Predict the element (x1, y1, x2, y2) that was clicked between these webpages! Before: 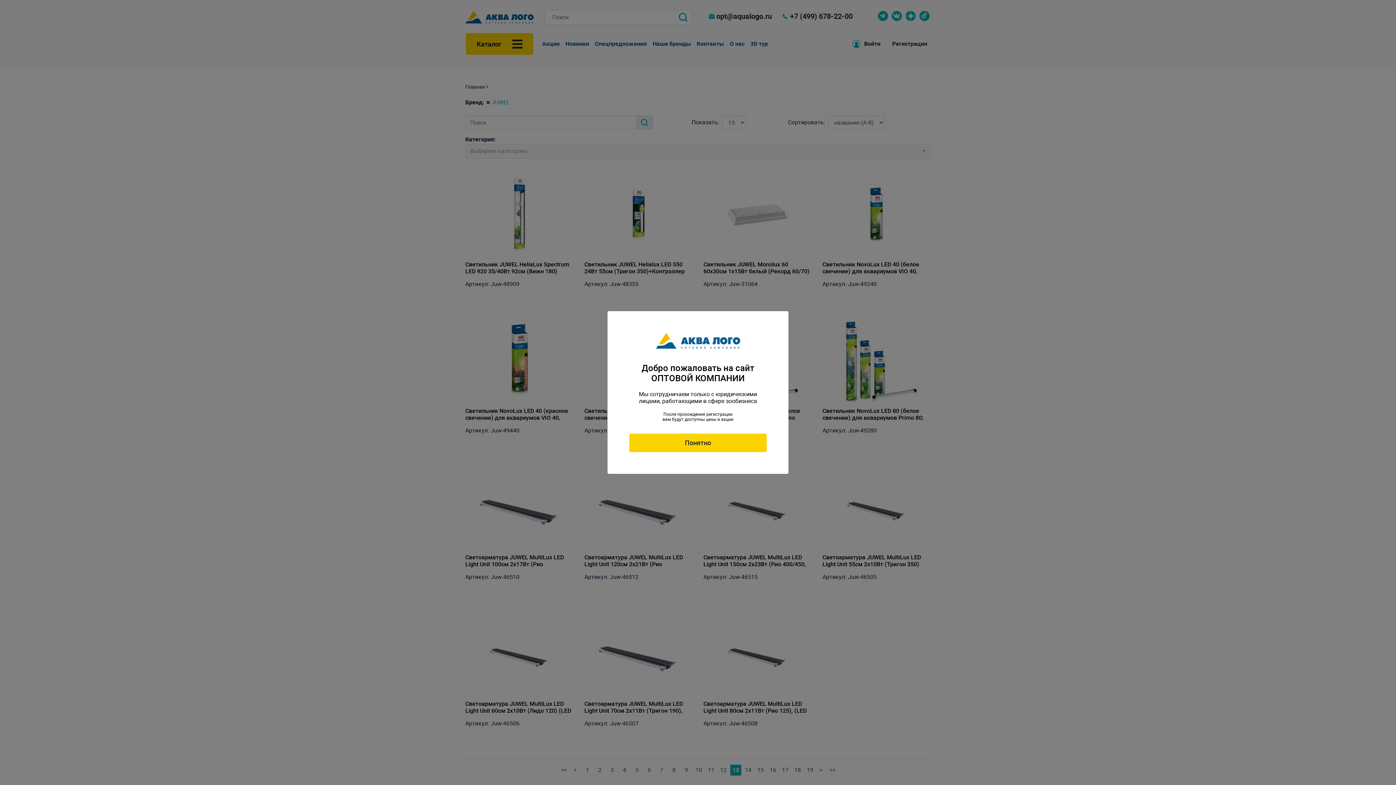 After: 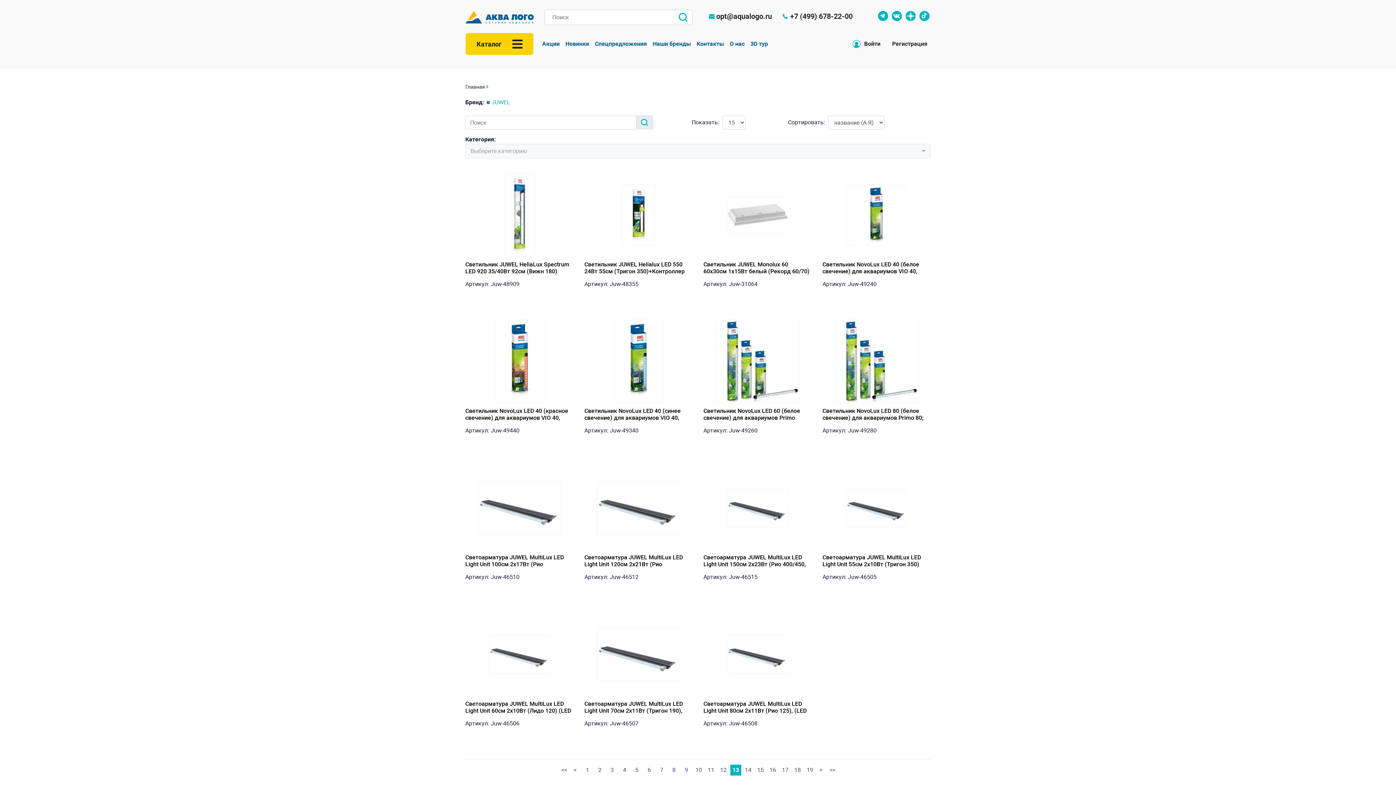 Action: bbox: (629, 433, 766, 452) label: Понятно